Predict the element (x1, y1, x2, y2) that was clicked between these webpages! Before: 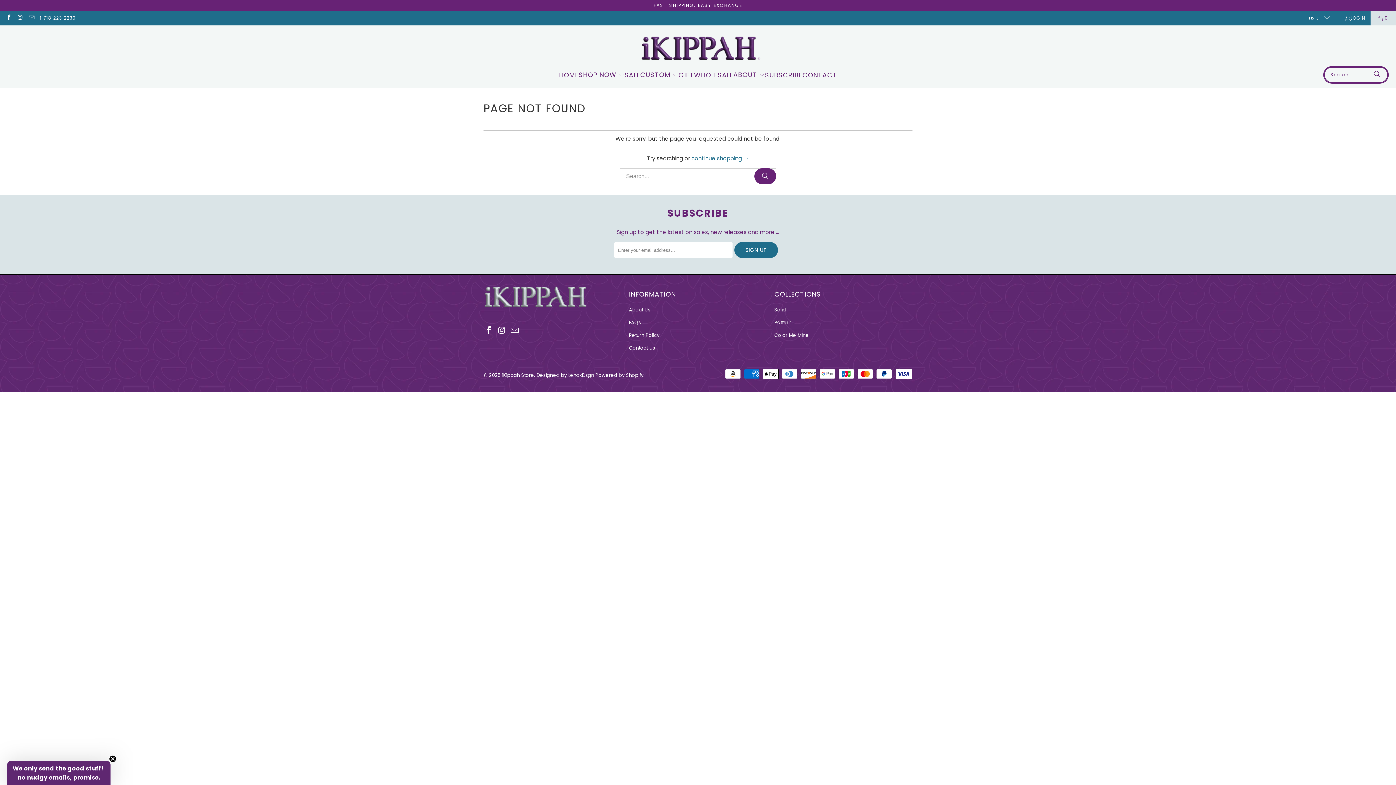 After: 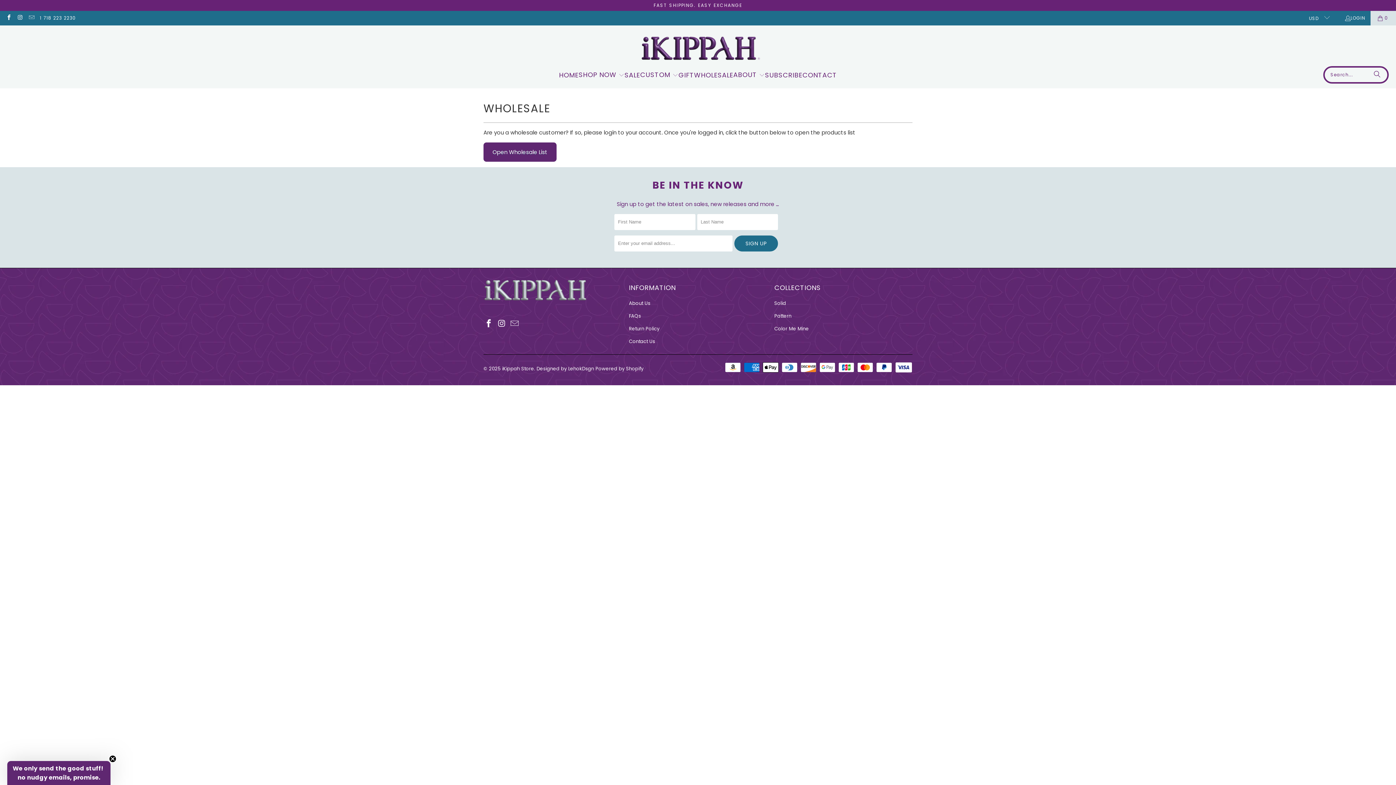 Action: bbox: (694, 66, 733, 84) label: WHOLESALE